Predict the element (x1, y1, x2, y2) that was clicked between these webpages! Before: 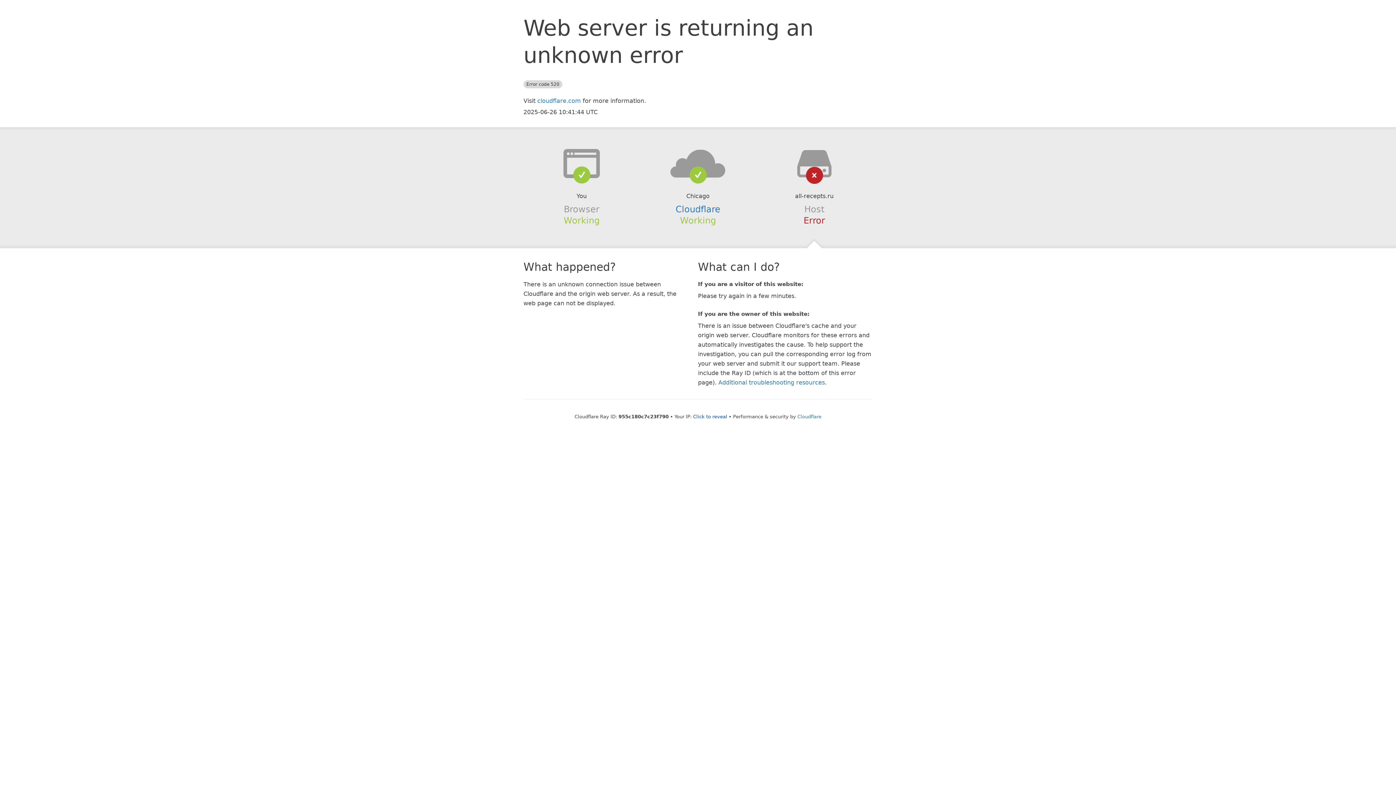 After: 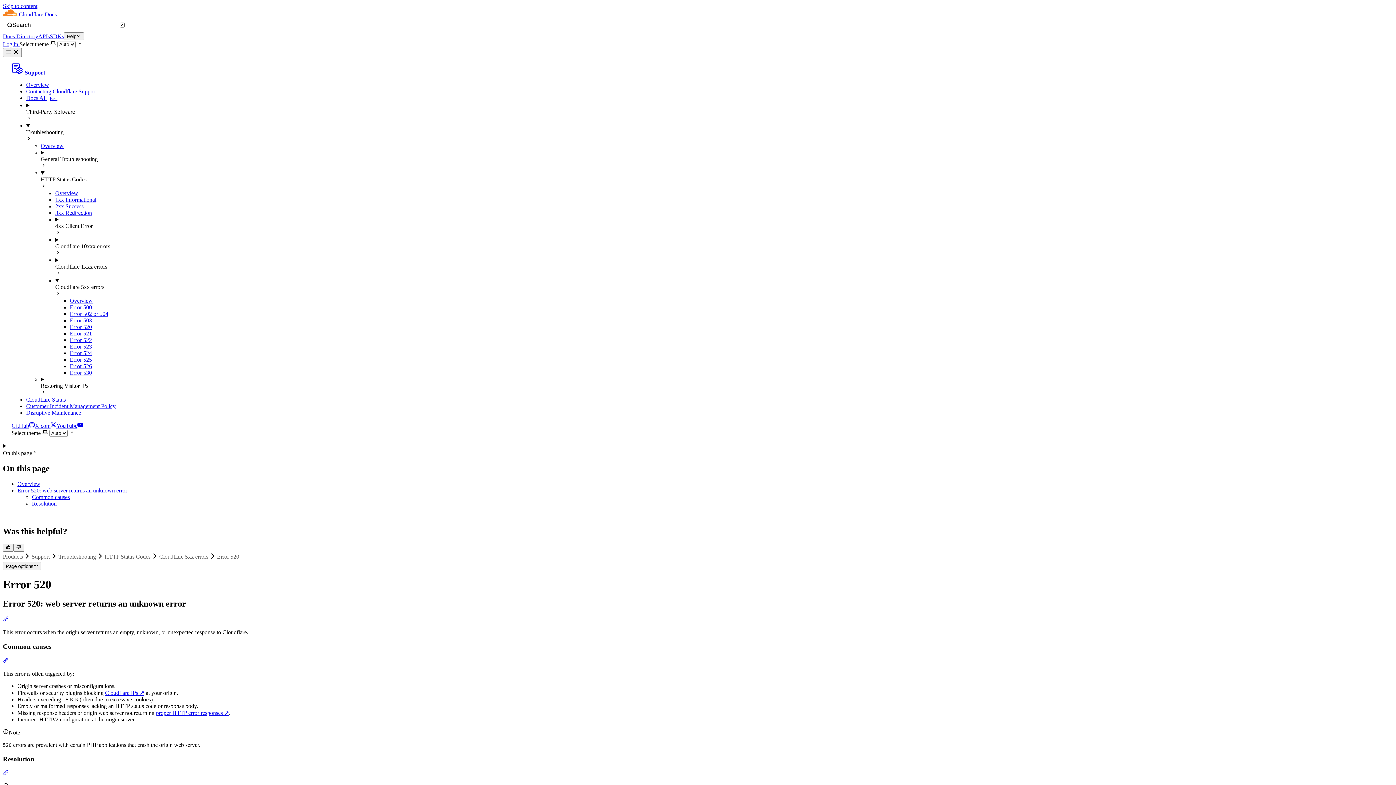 Action: bbox: (718, 379, 825, 386) label: Additional troubleshooting resources